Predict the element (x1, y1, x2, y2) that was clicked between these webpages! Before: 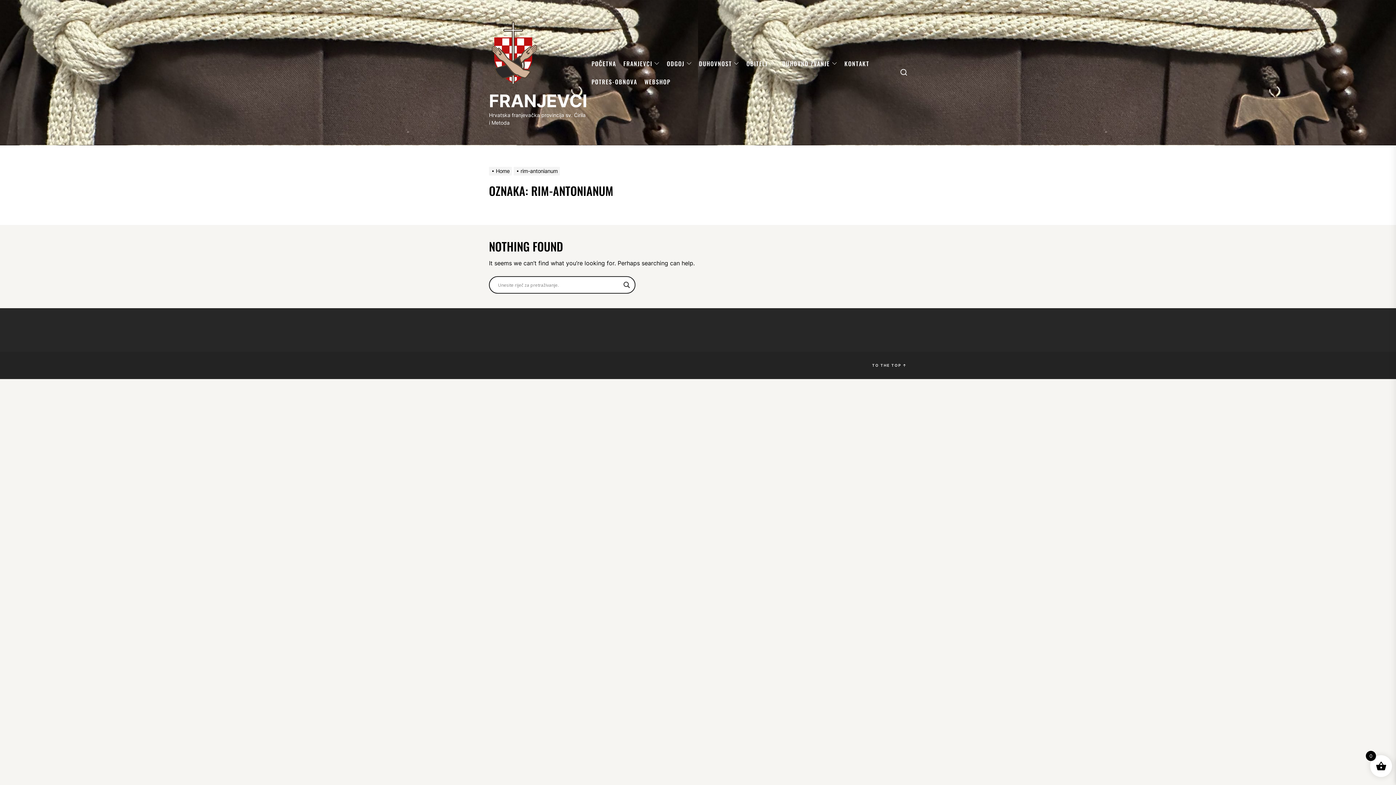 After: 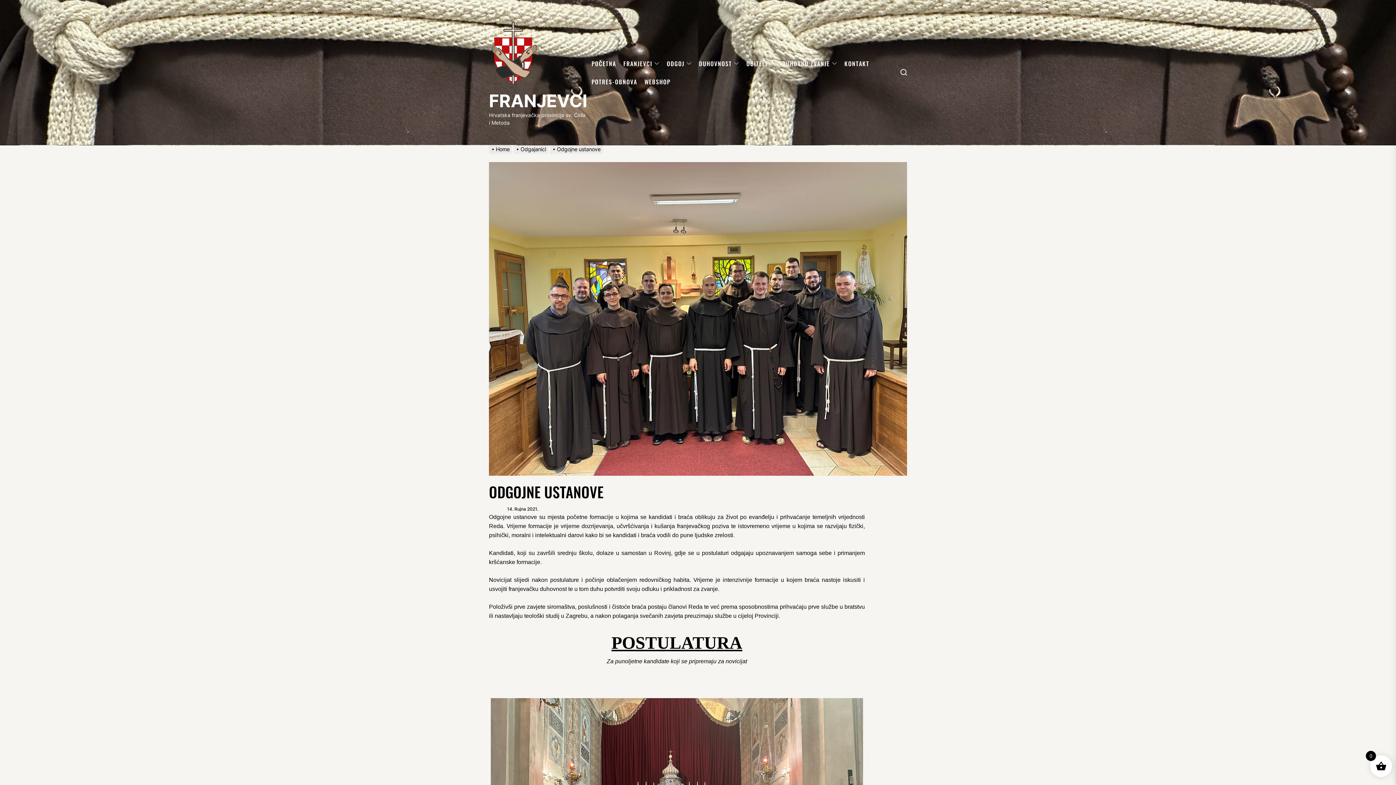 Action: bbox: (667, 60, 691, 67) label: ODGOJ